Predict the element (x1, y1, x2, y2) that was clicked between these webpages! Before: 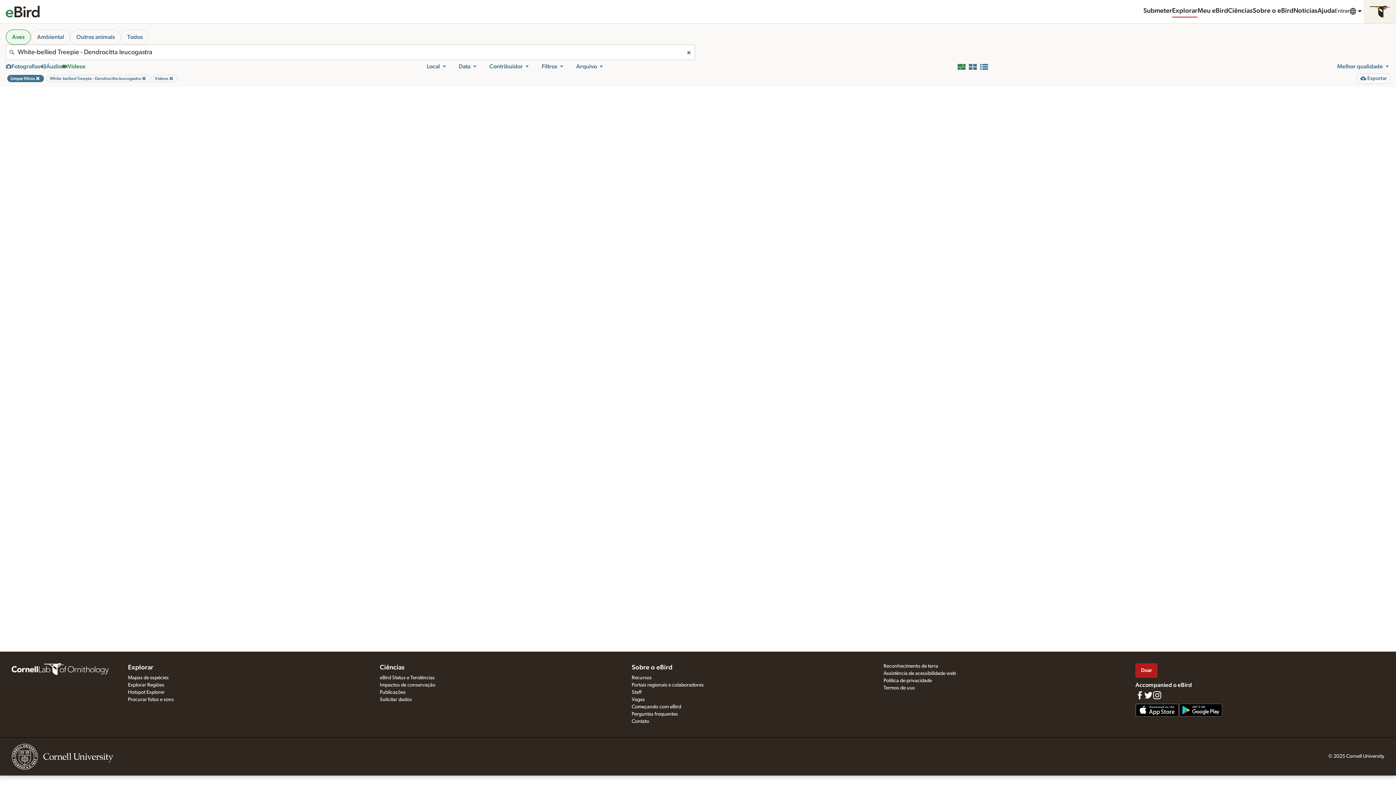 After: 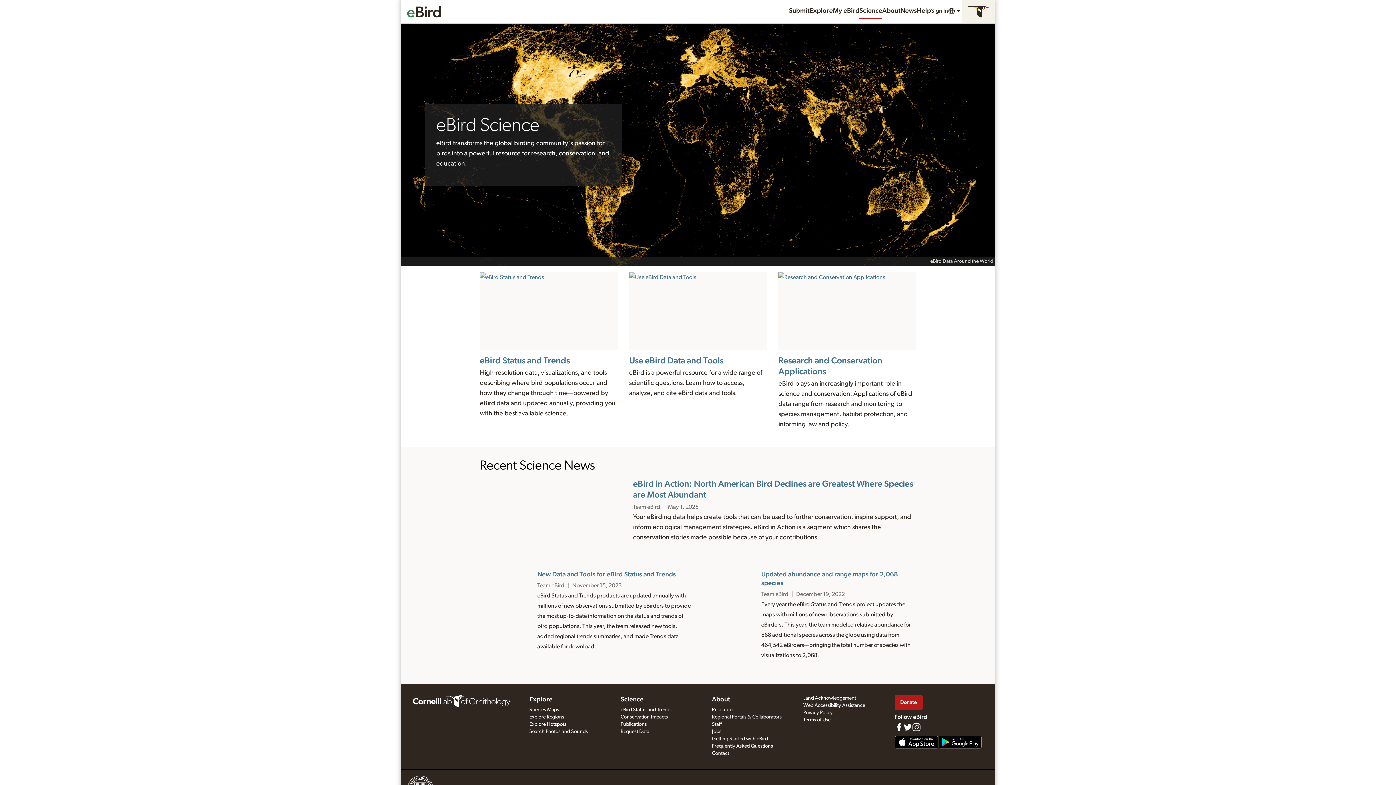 Action: bbox: (379, 663, 404, 672) label: Ciências